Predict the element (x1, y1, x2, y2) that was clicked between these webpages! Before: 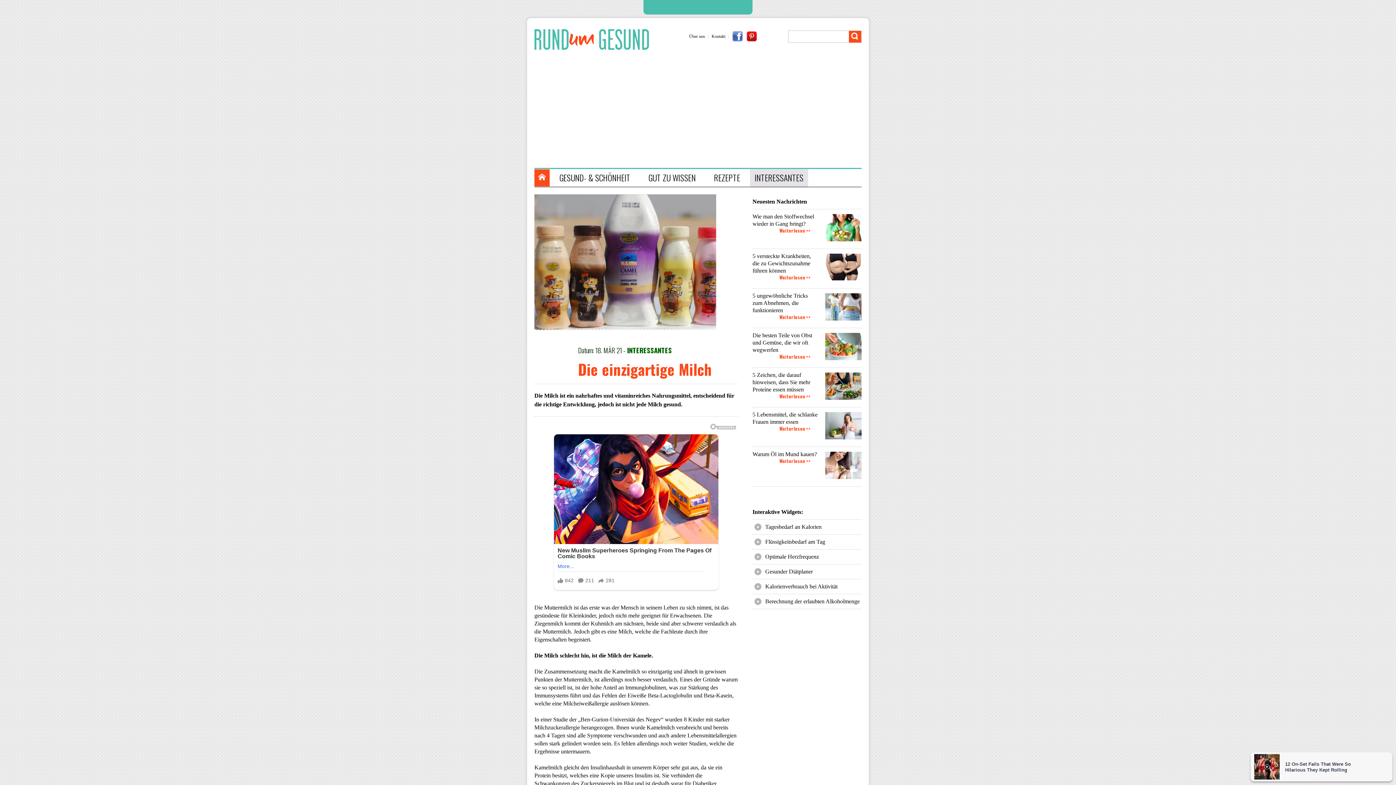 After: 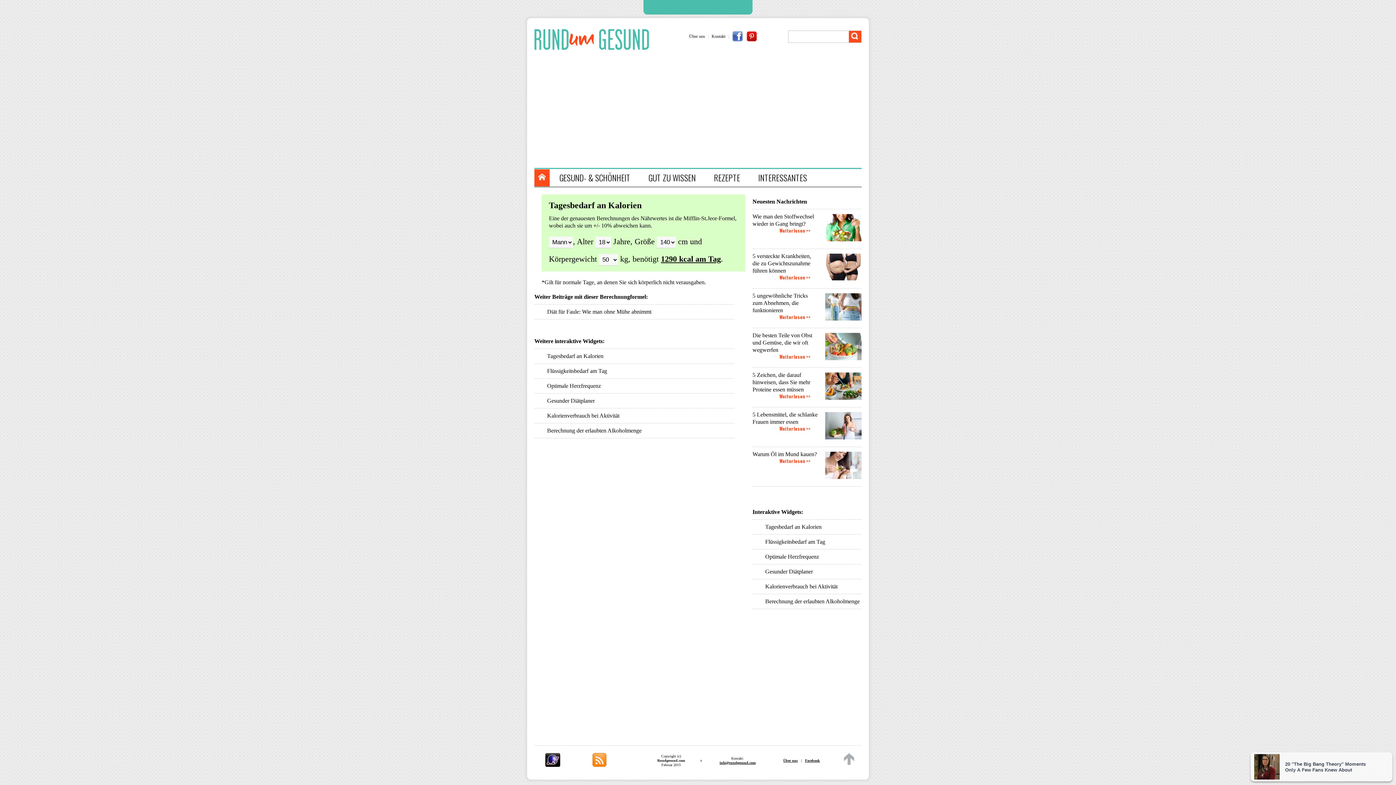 Action: label: Tagesbedarf an Kalorien bbox: (765, 524, 821, 530)